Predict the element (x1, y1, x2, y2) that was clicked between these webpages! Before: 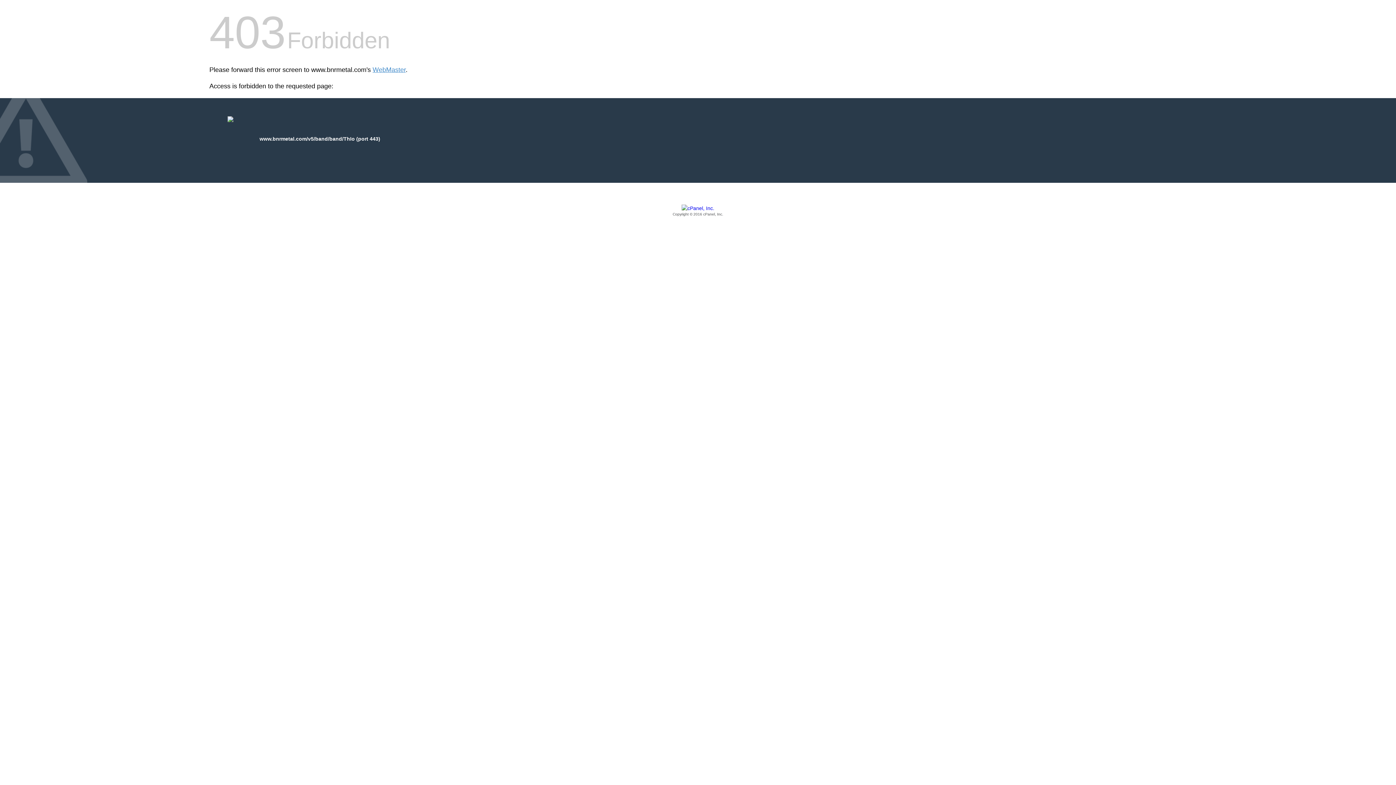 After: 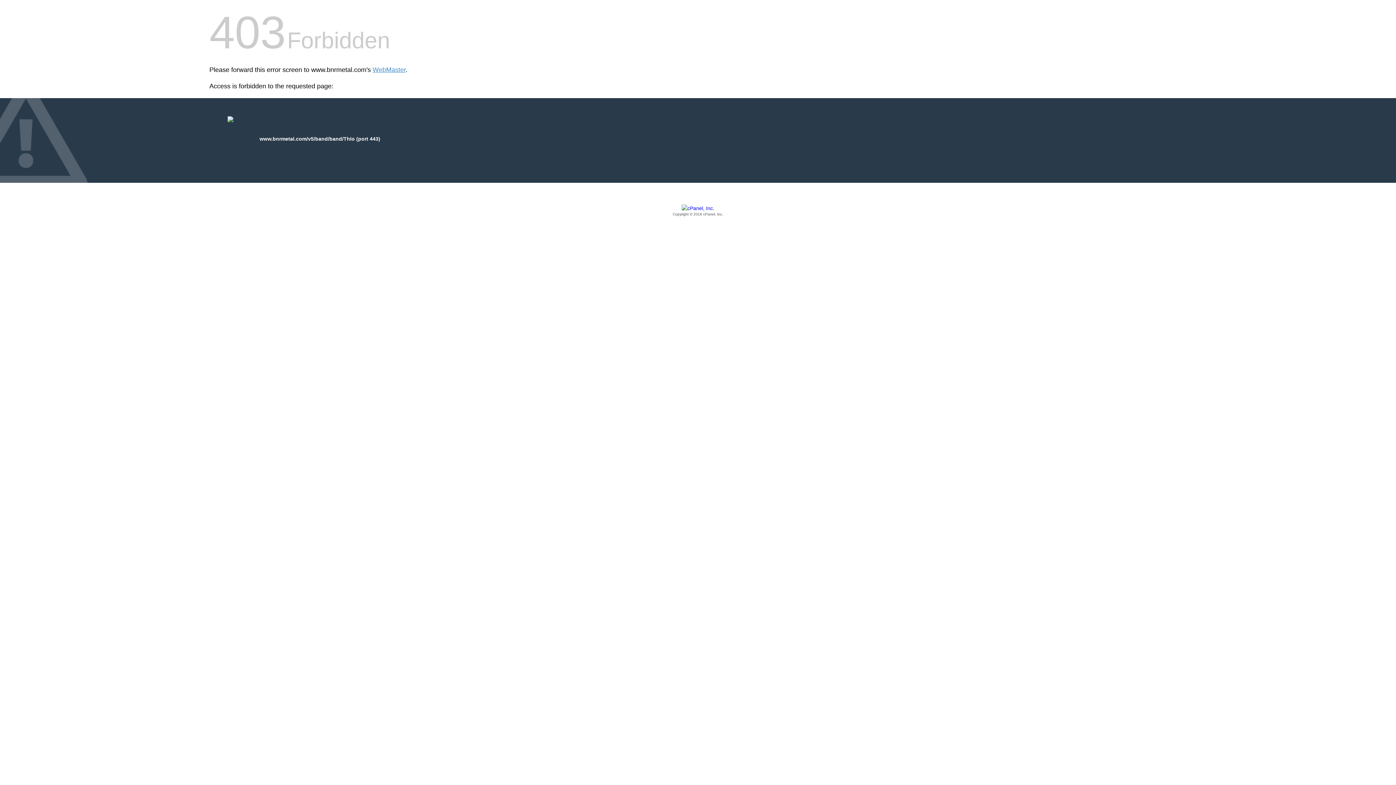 Action: bbox: (209, 205, 1186, 217) label: Copyright © 2016 cPanel, Inc.